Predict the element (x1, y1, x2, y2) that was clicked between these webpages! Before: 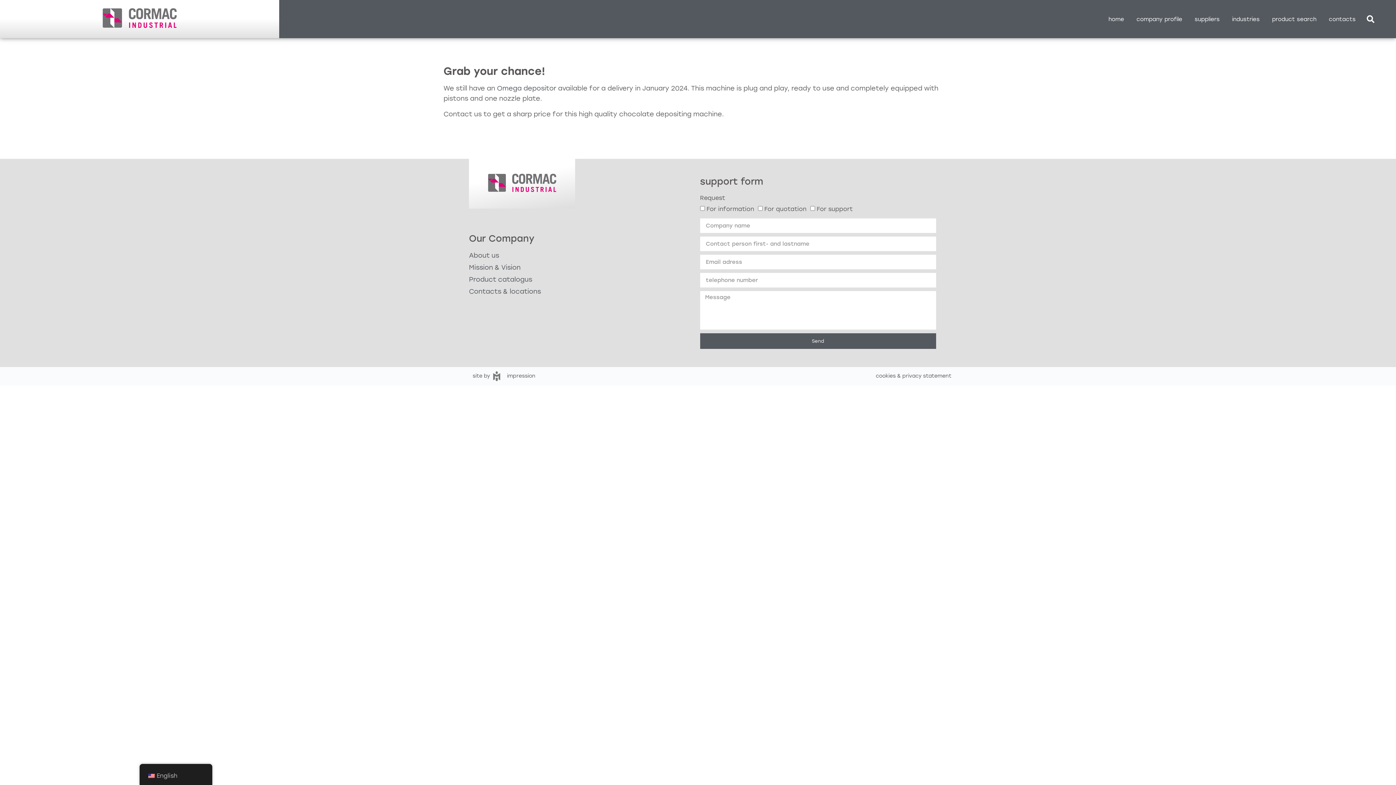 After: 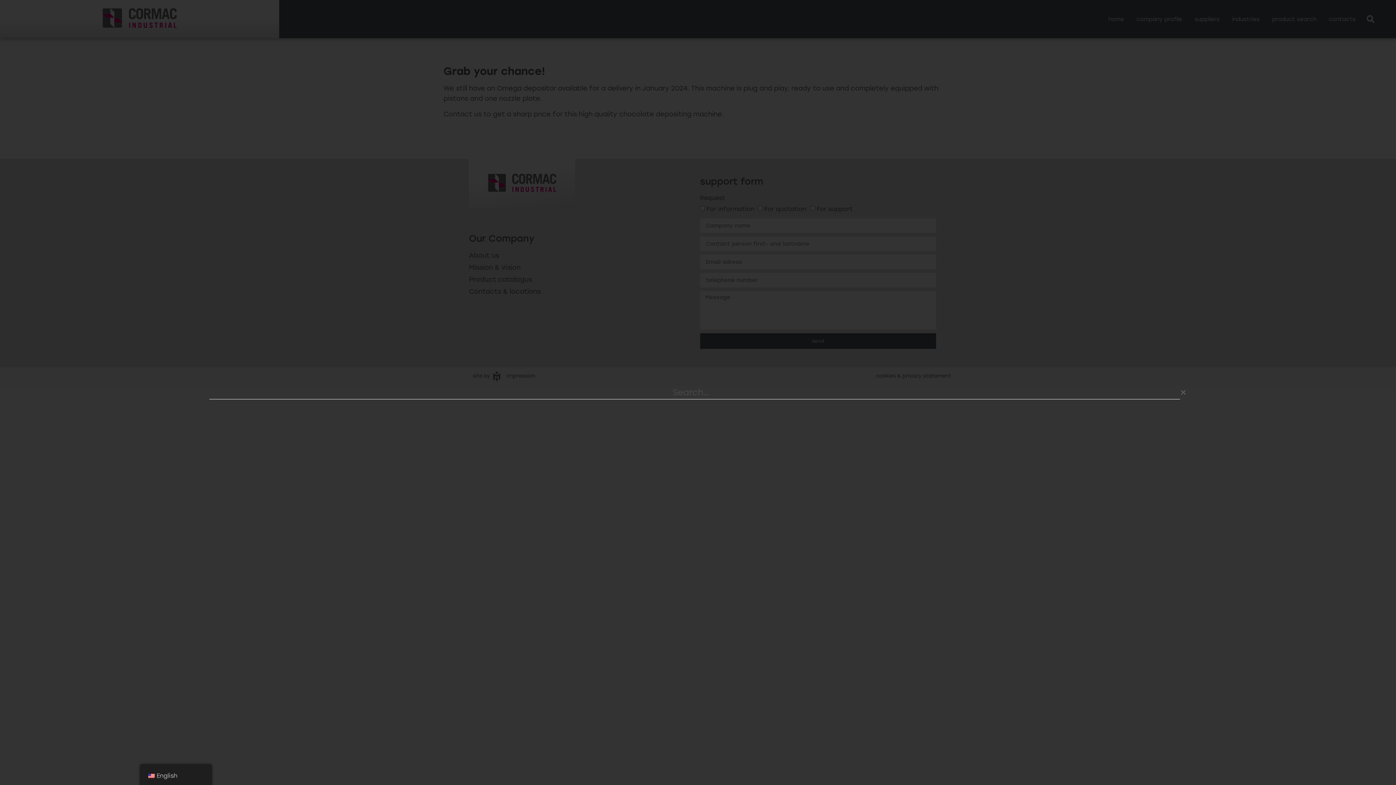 Action: label: Search bbox: (1361, 9, 1380, 28)